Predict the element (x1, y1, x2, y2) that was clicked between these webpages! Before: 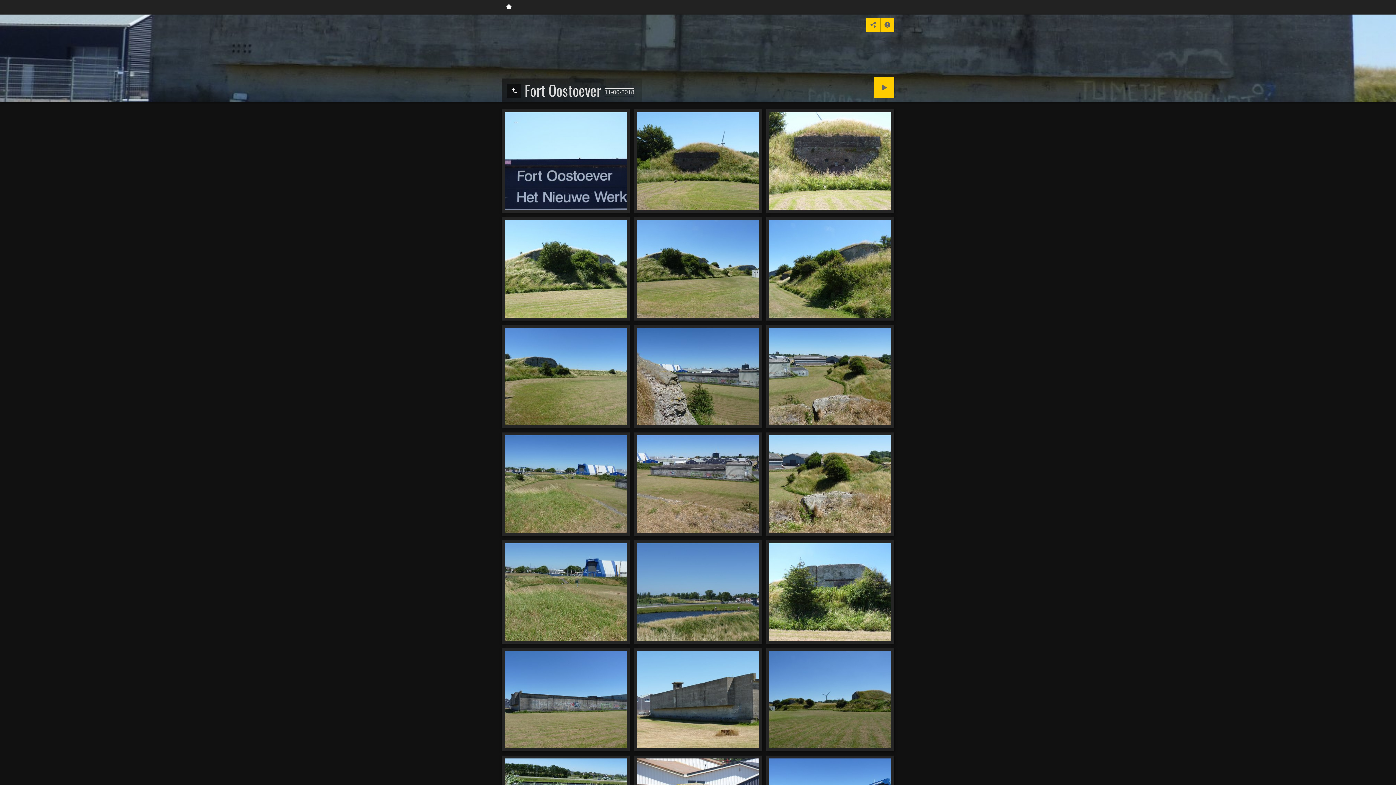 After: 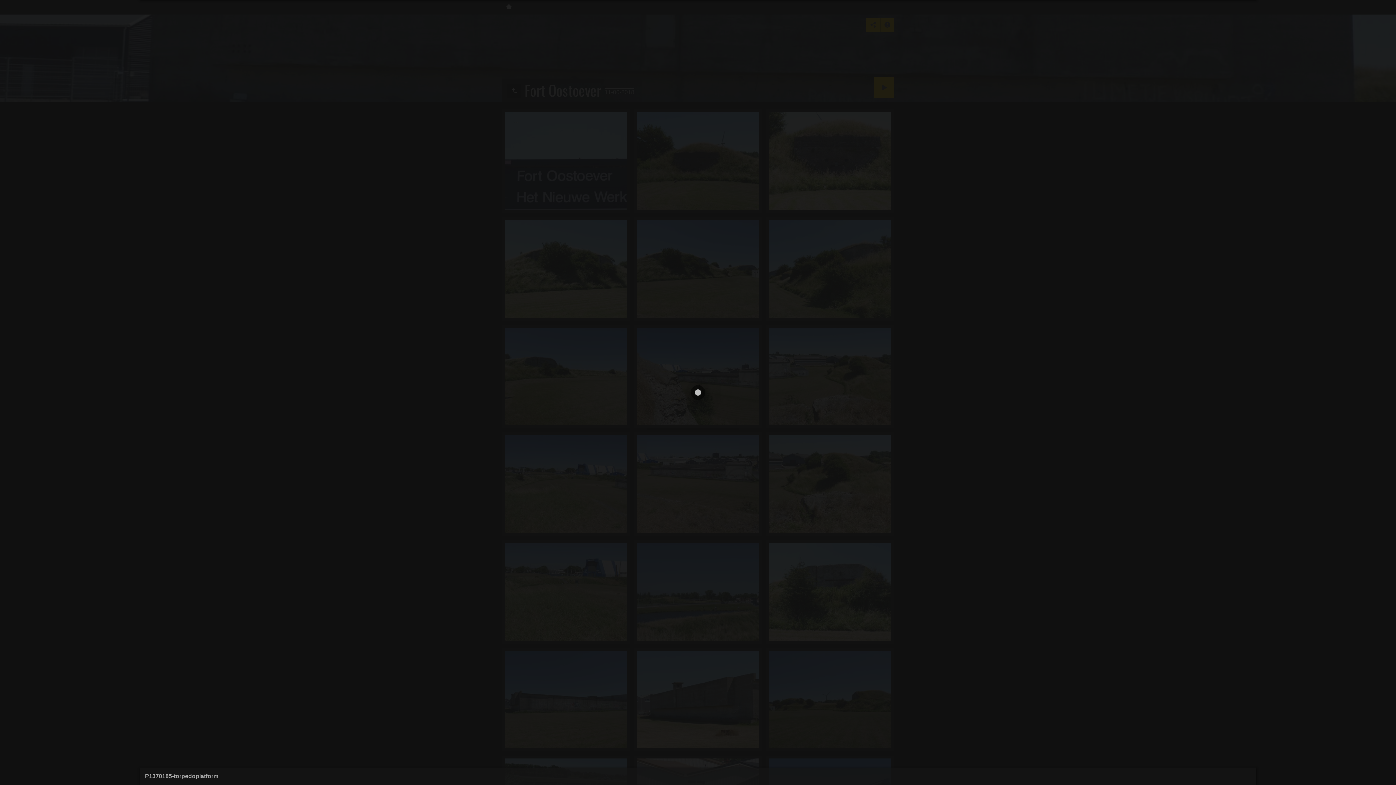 Action: bbox: (637, 435, 759, 533)